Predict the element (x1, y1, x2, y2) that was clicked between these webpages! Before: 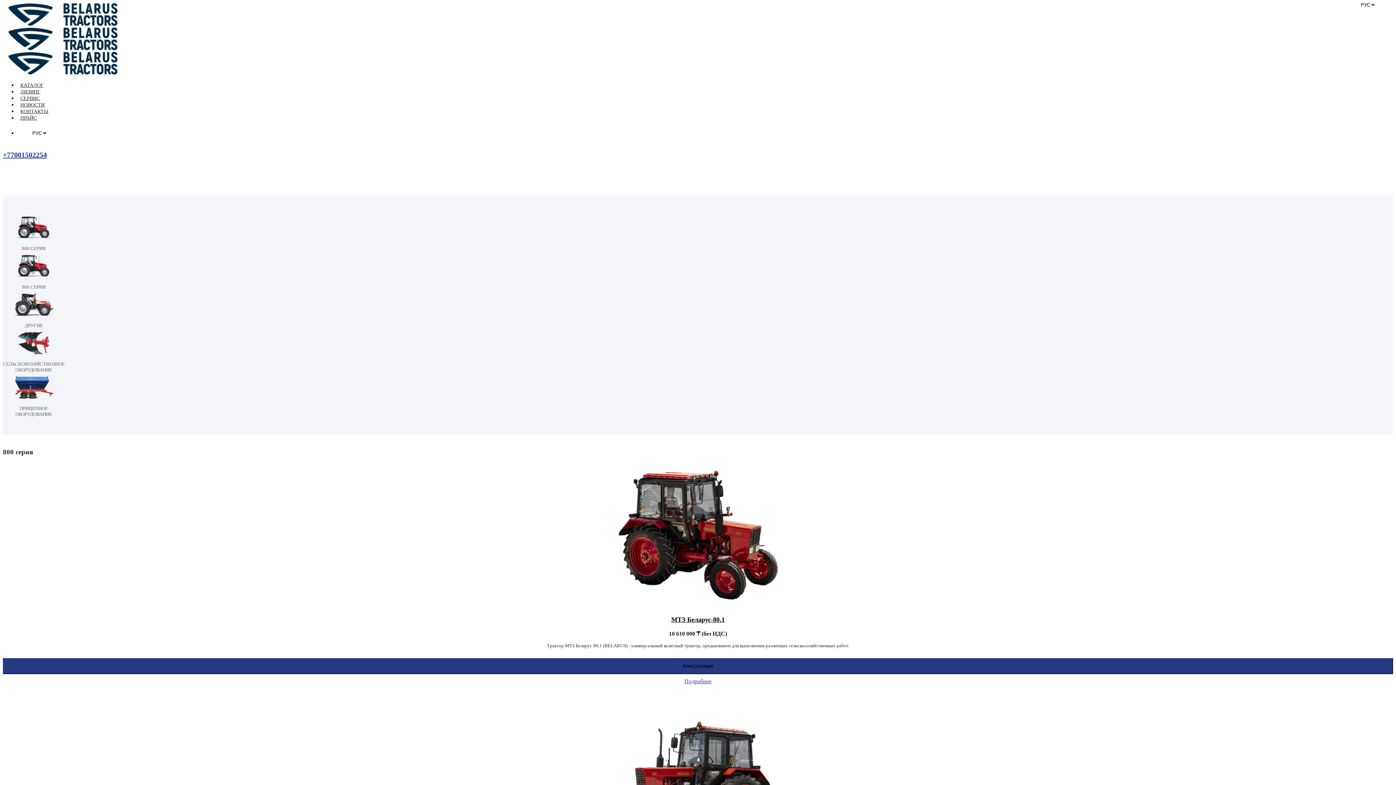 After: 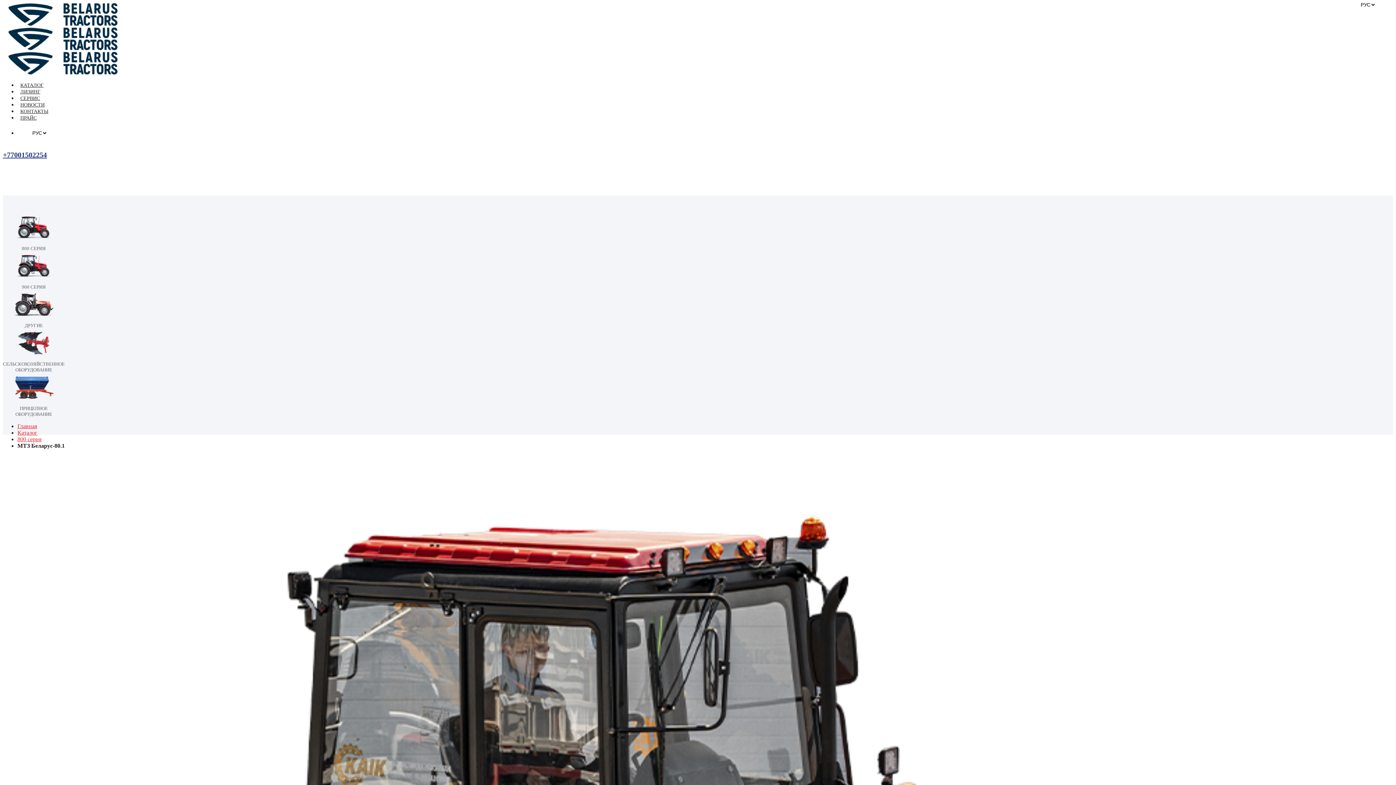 Action: bbox: (608, 603, 788, 609)